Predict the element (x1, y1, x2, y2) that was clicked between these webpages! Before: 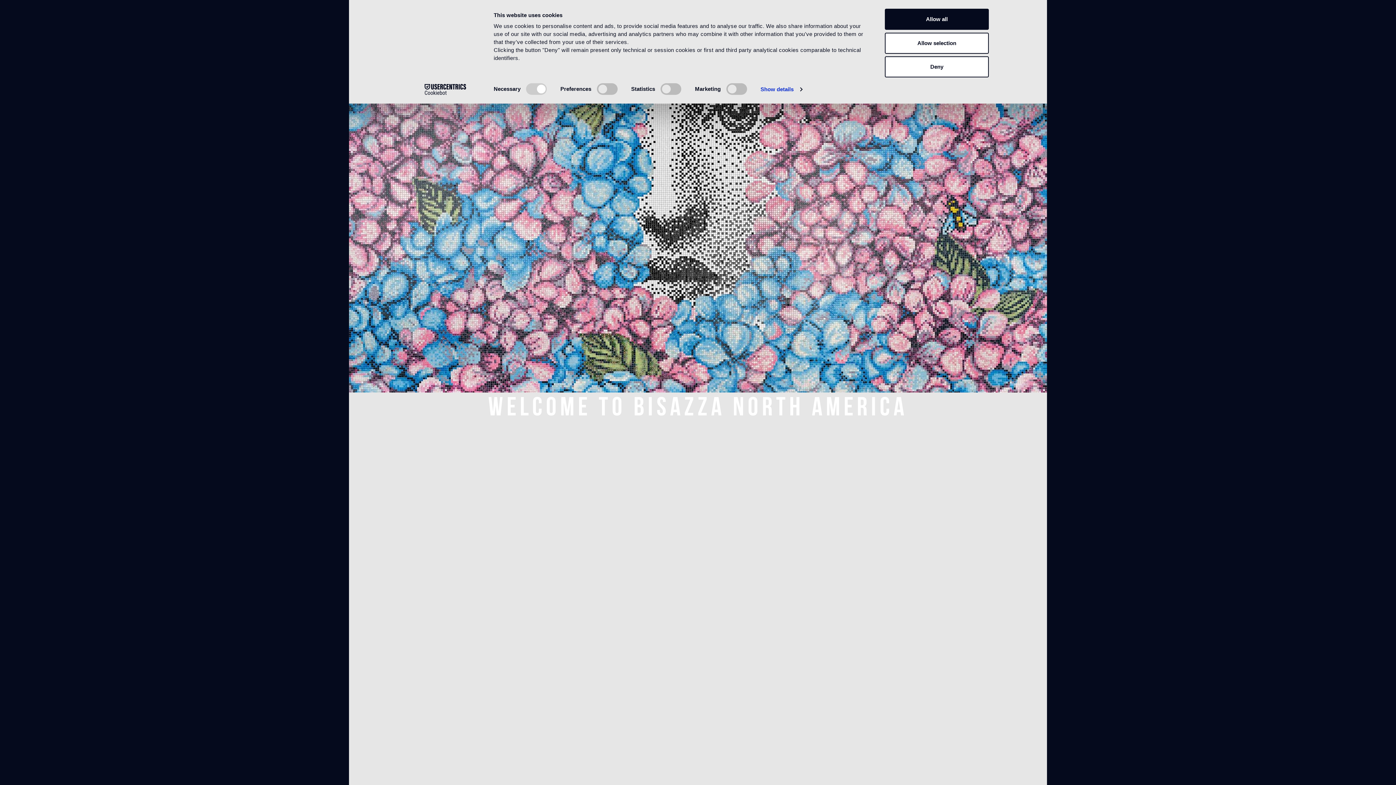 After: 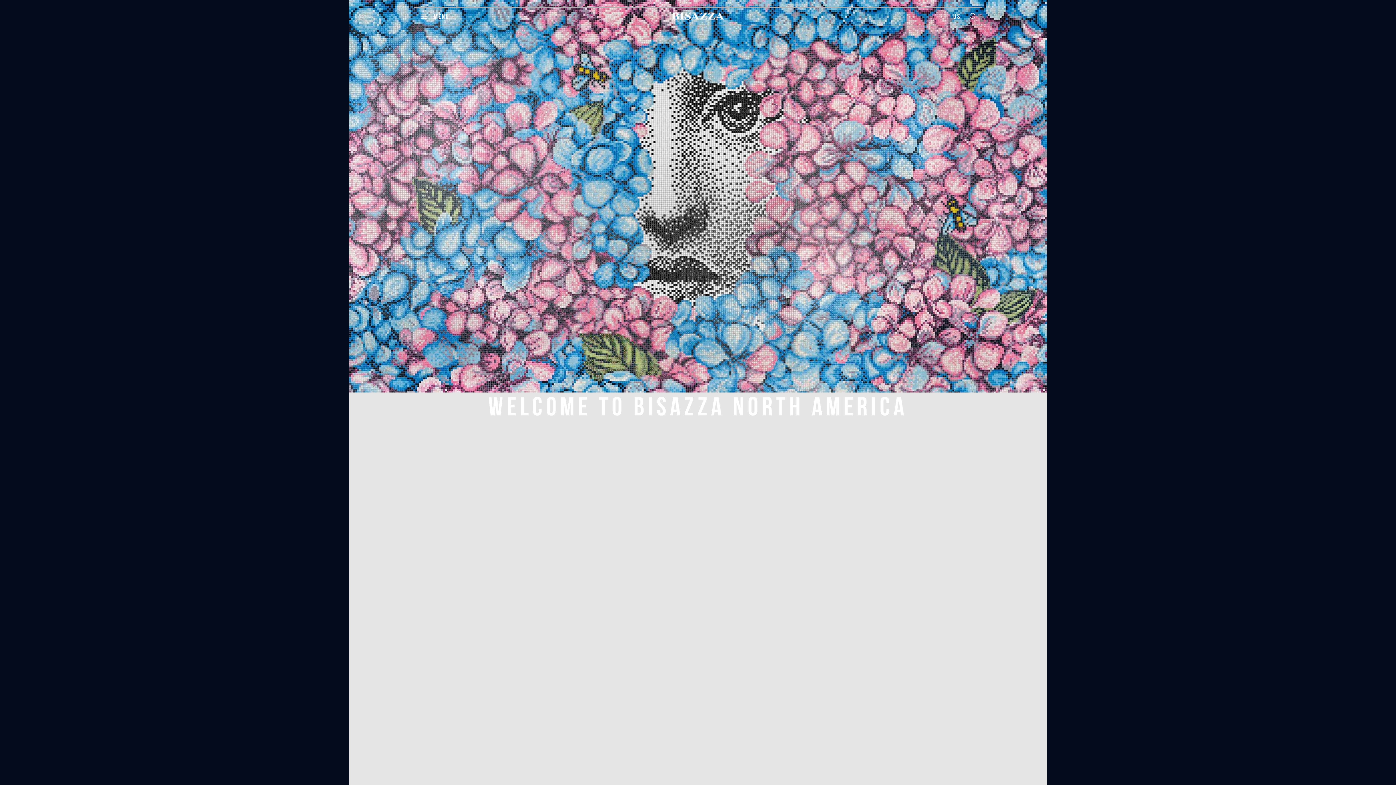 Action: bbox: (760, 83, 802, 94) label: Show details